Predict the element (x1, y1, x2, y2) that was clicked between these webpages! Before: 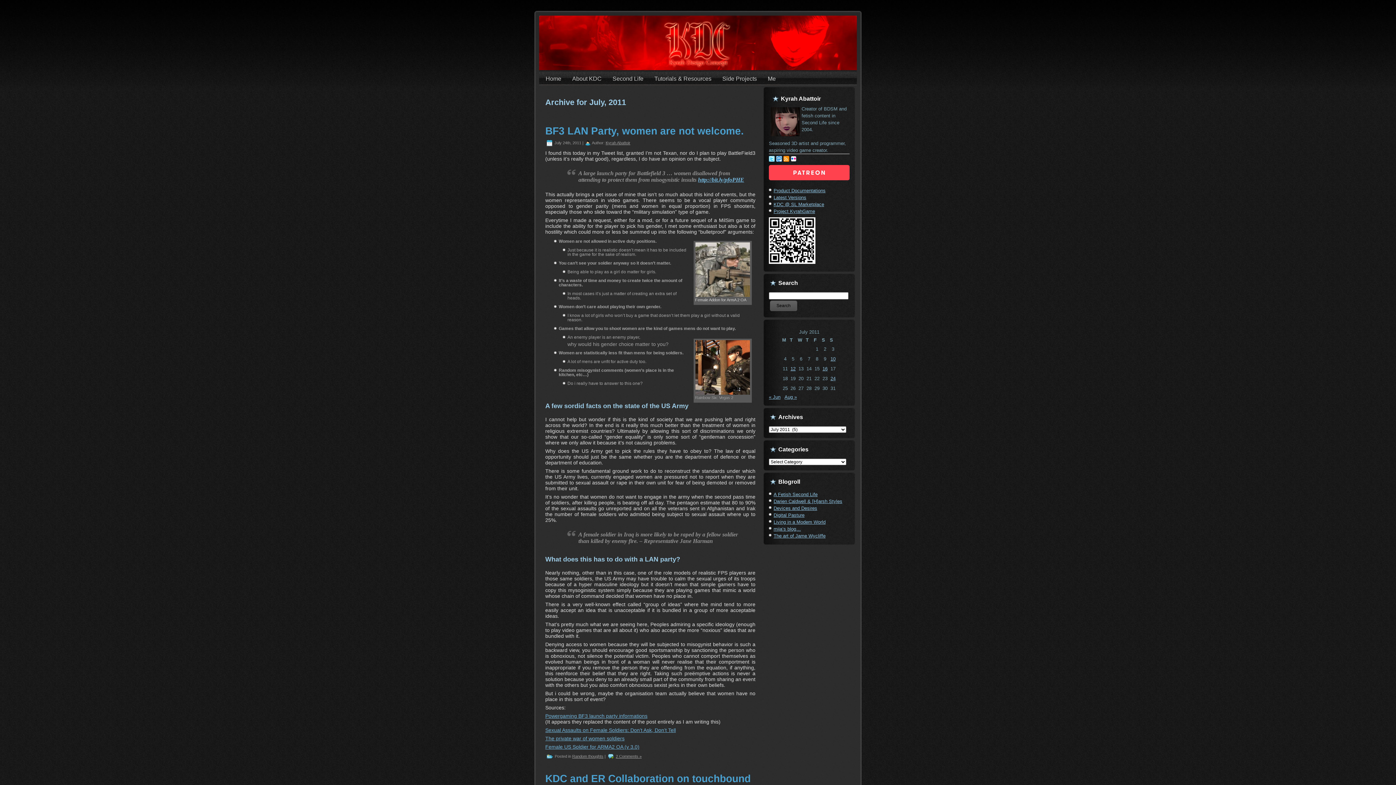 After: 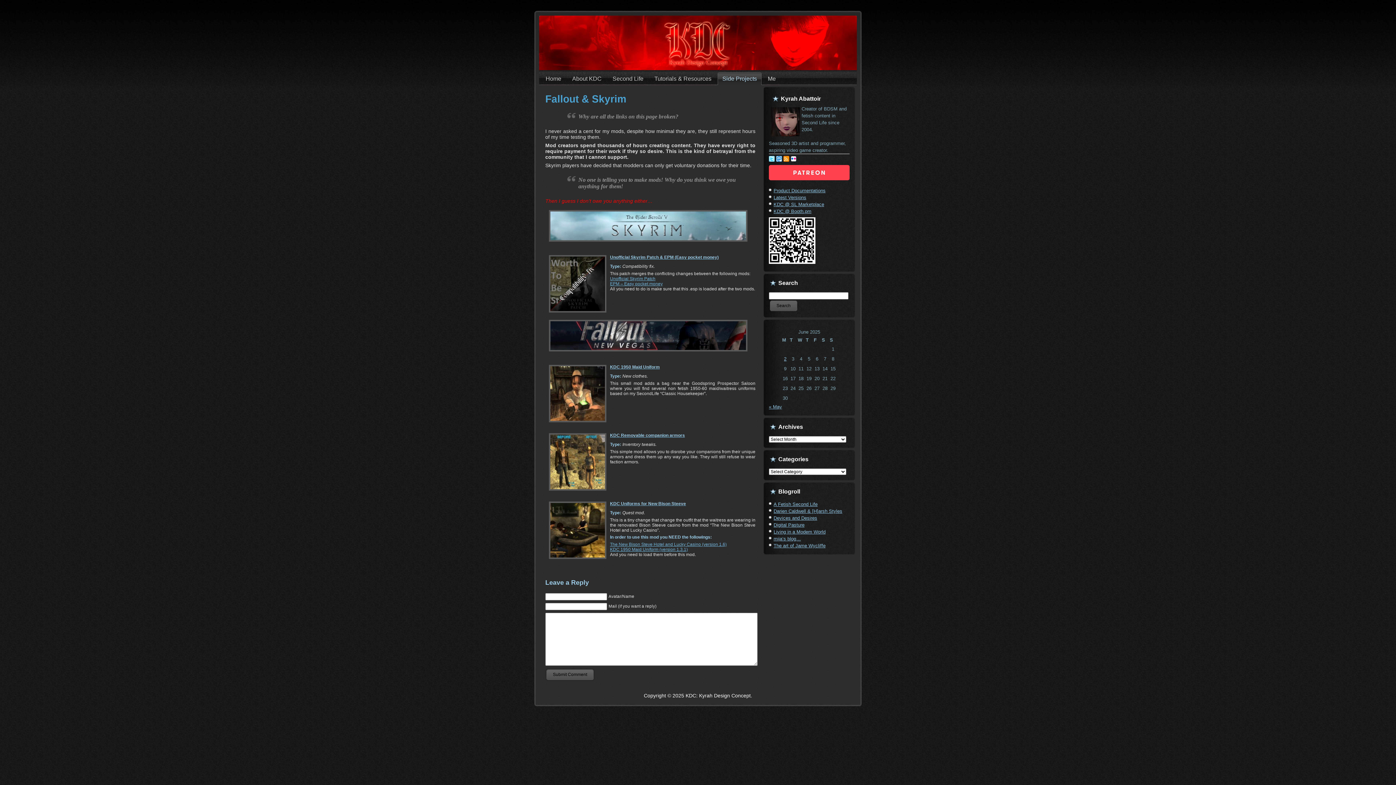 Action: bbox: (717, 72, 761, 85) label: Side Projects